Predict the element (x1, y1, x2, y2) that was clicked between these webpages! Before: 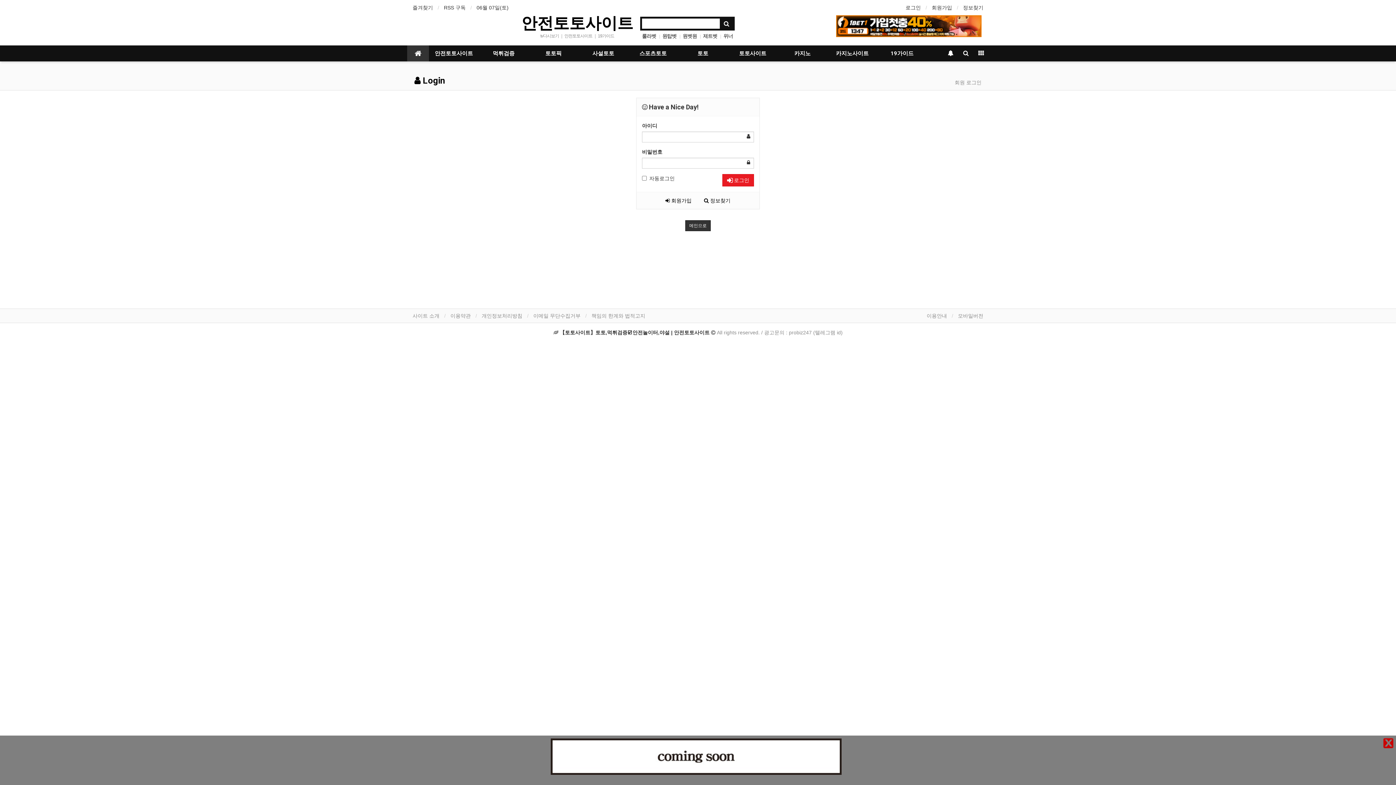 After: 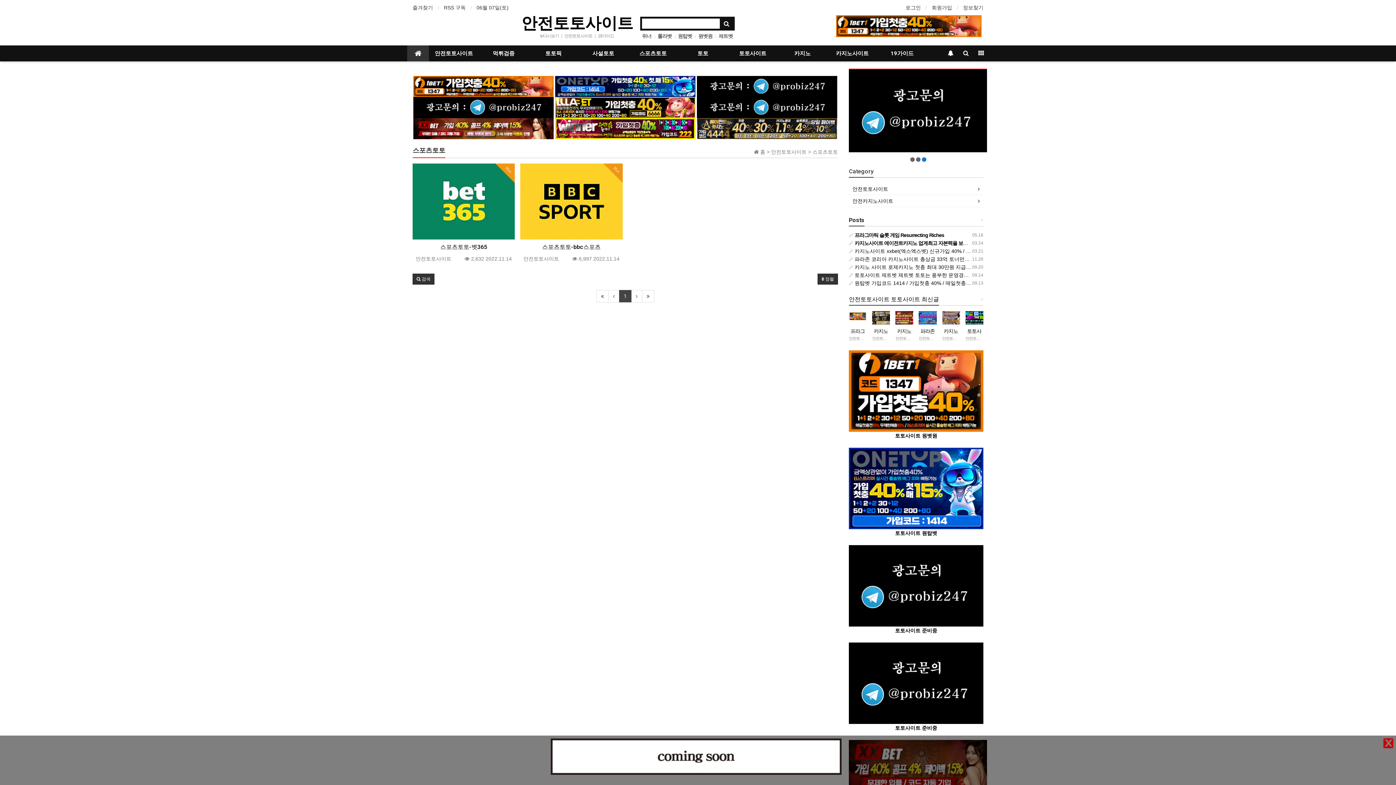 Action: bbox: (628, 45, 678, 61) label: 스포츠토토